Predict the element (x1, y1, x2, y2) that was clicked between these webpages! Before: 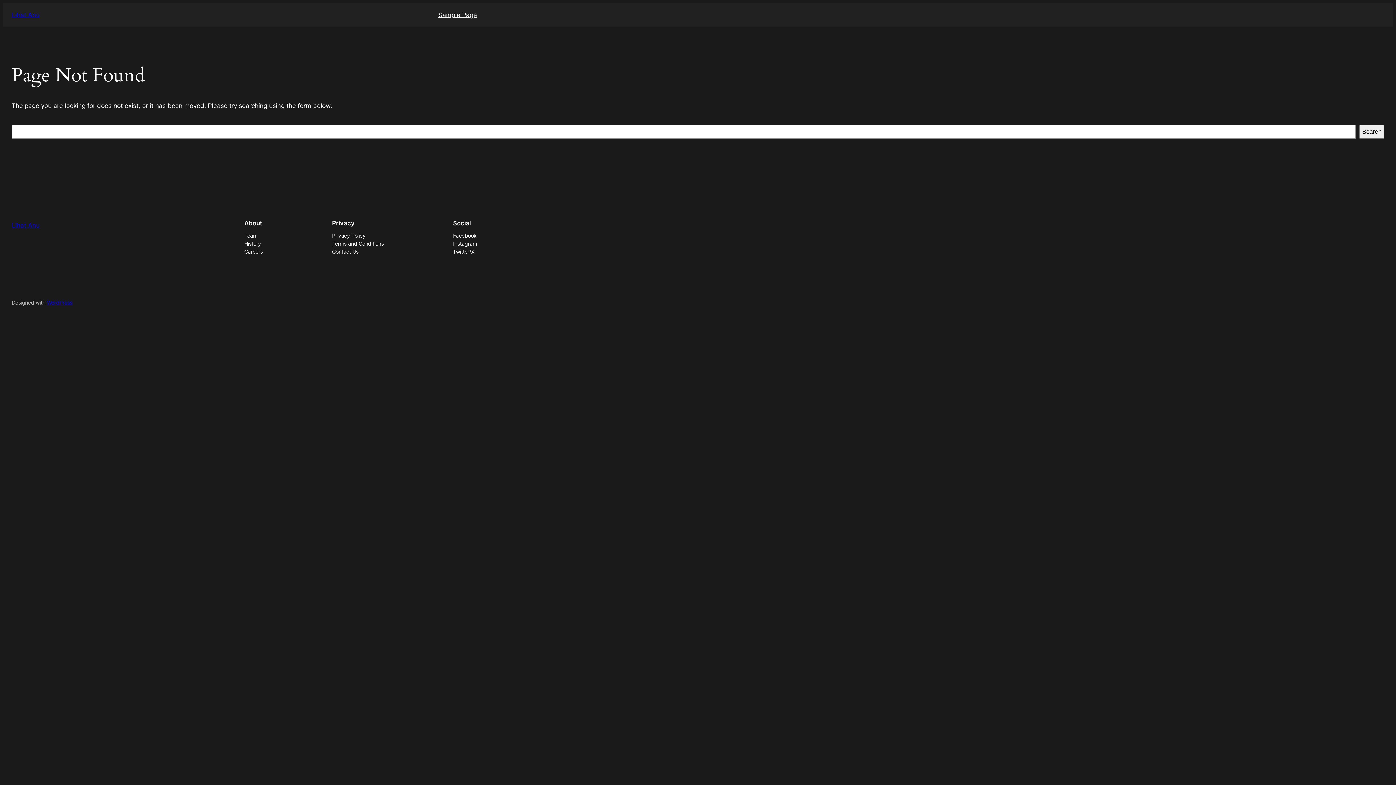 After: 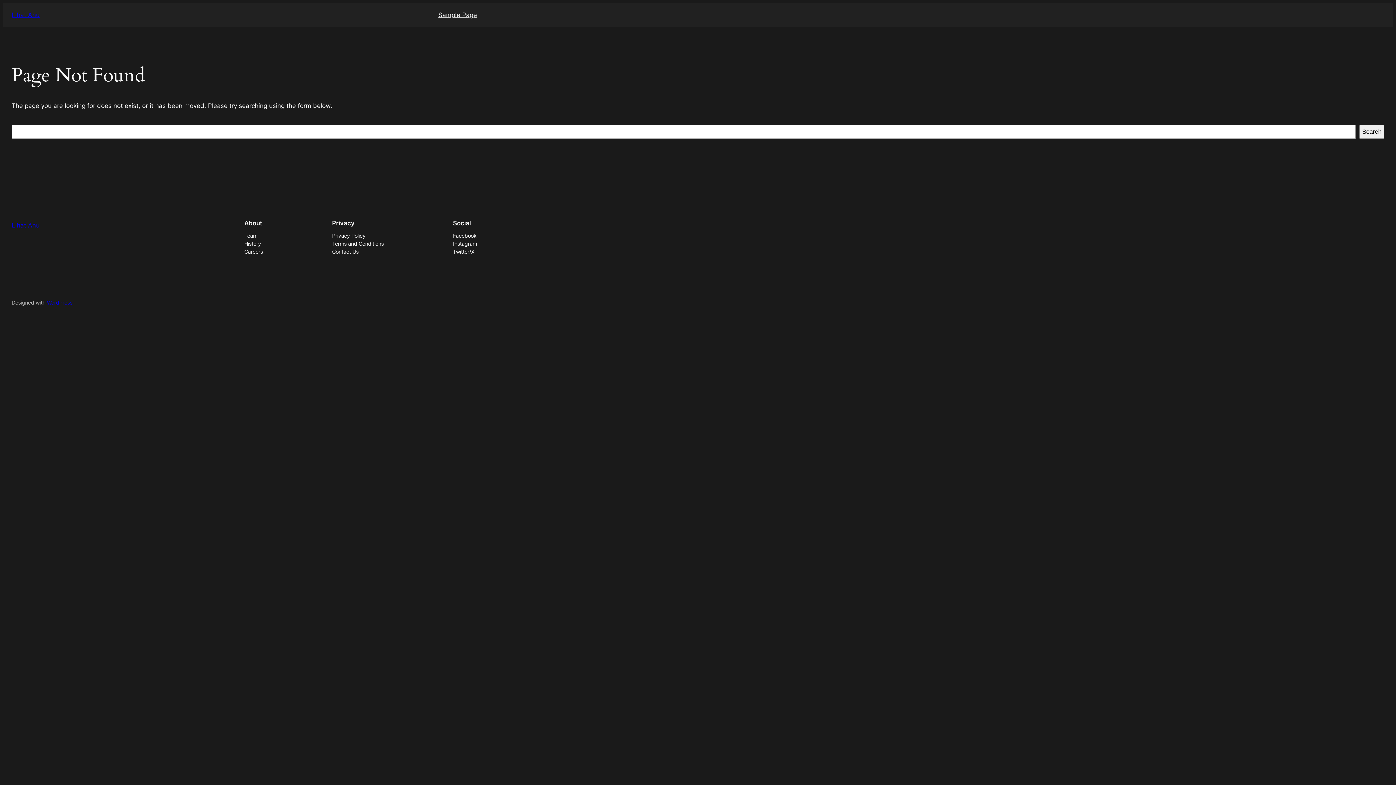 Action: label: Team bbox: (244, 231, 257, 239)